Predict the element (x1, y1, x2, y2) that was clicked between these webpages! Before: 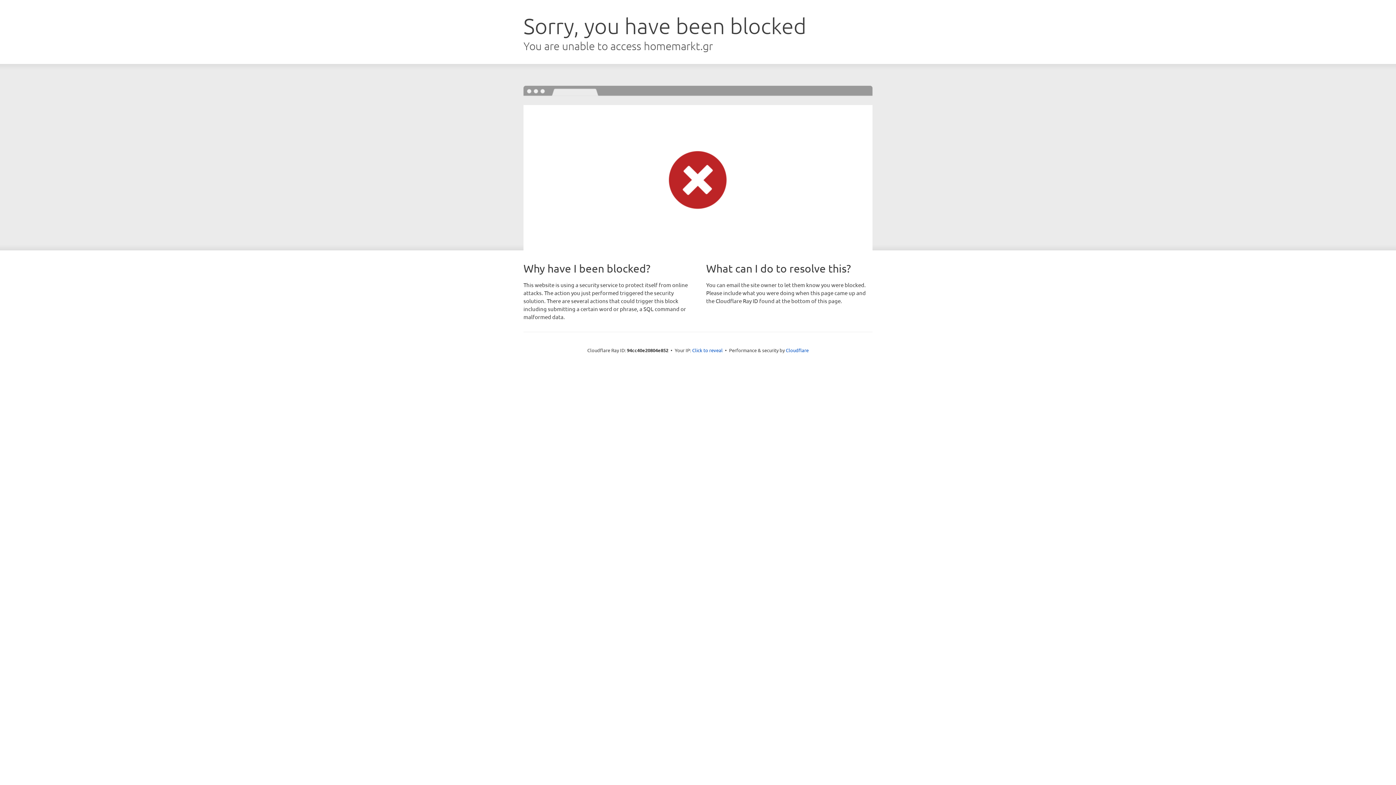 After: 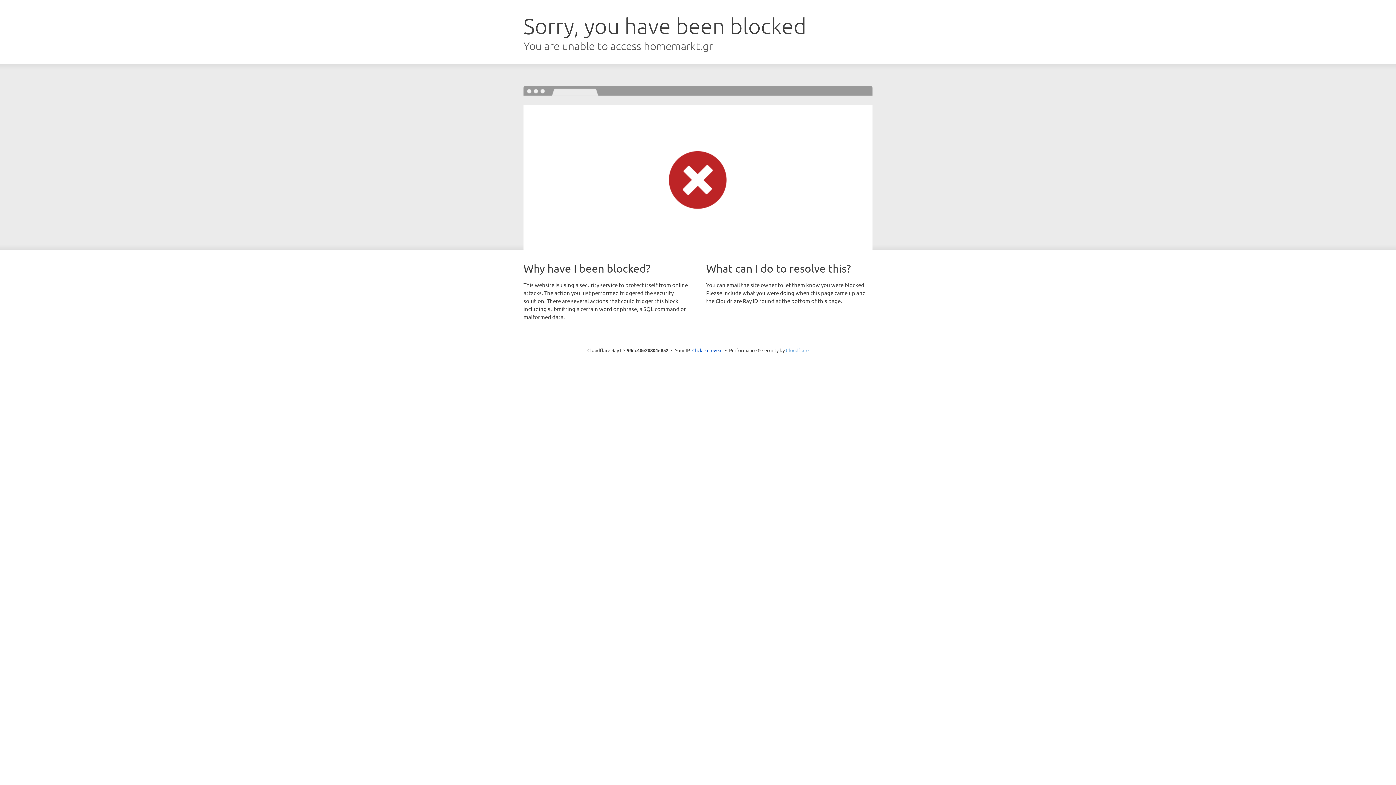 Action: bbox: (786, 347, 808, 353) label: Cloudflare